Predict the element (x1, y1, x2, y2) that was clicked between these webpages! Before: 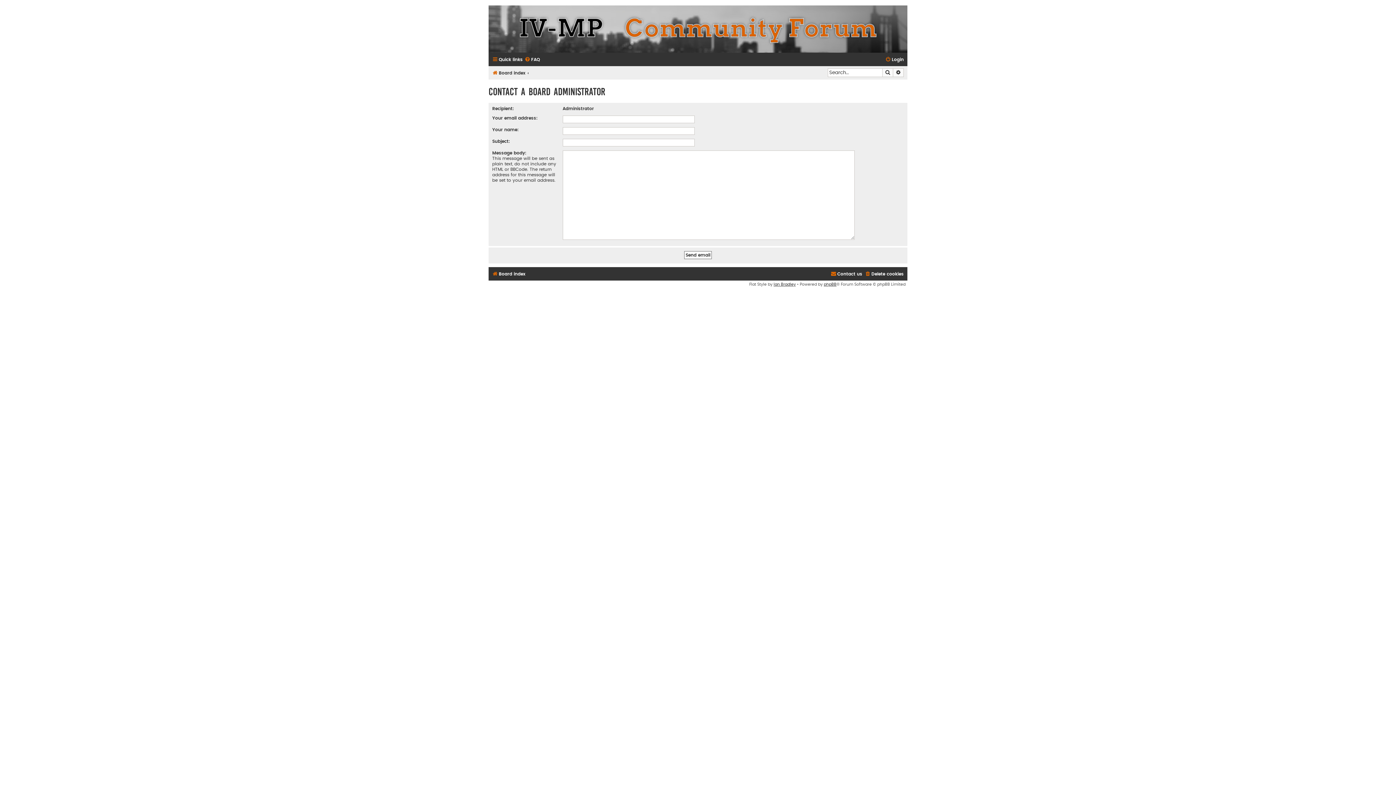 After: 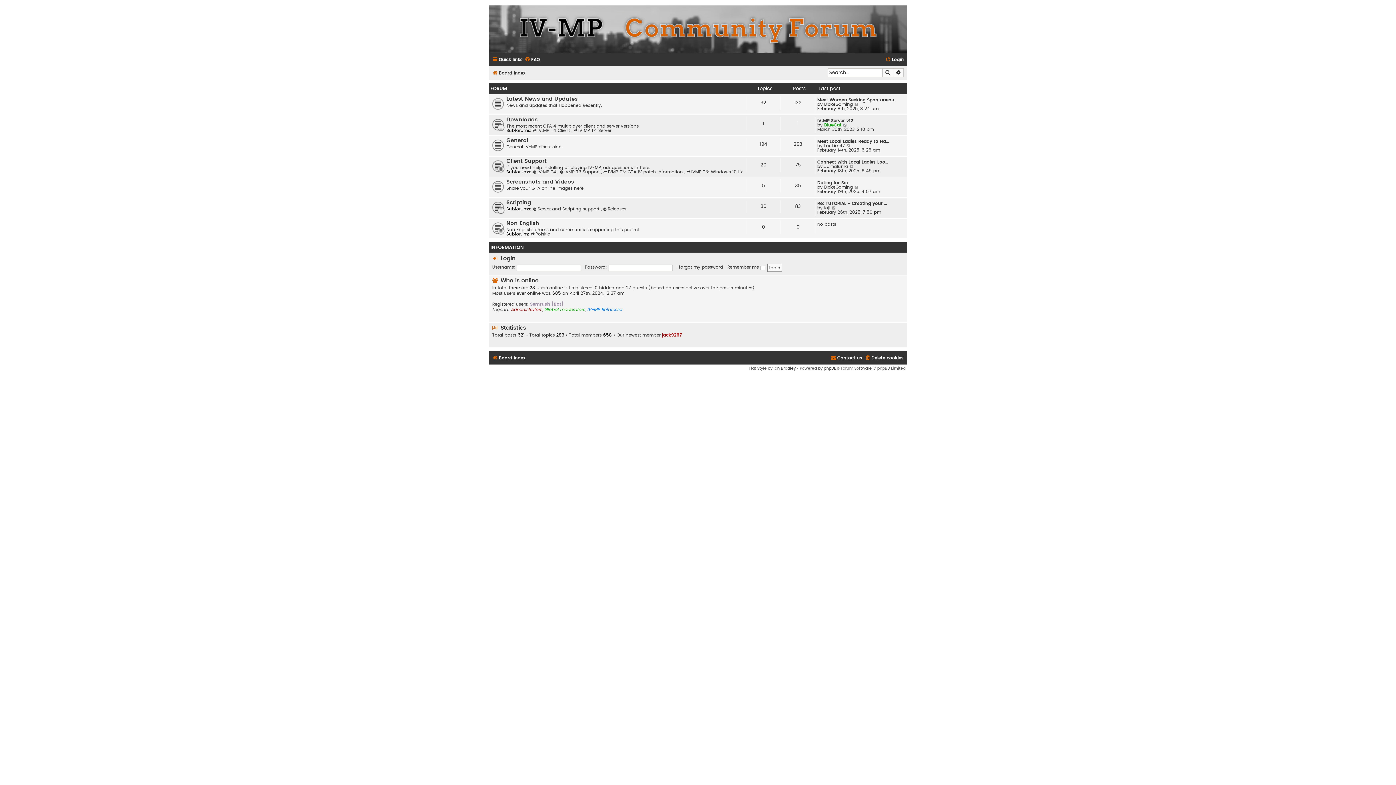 Action: label: Board index bbox: (492, 68, 525, 77)